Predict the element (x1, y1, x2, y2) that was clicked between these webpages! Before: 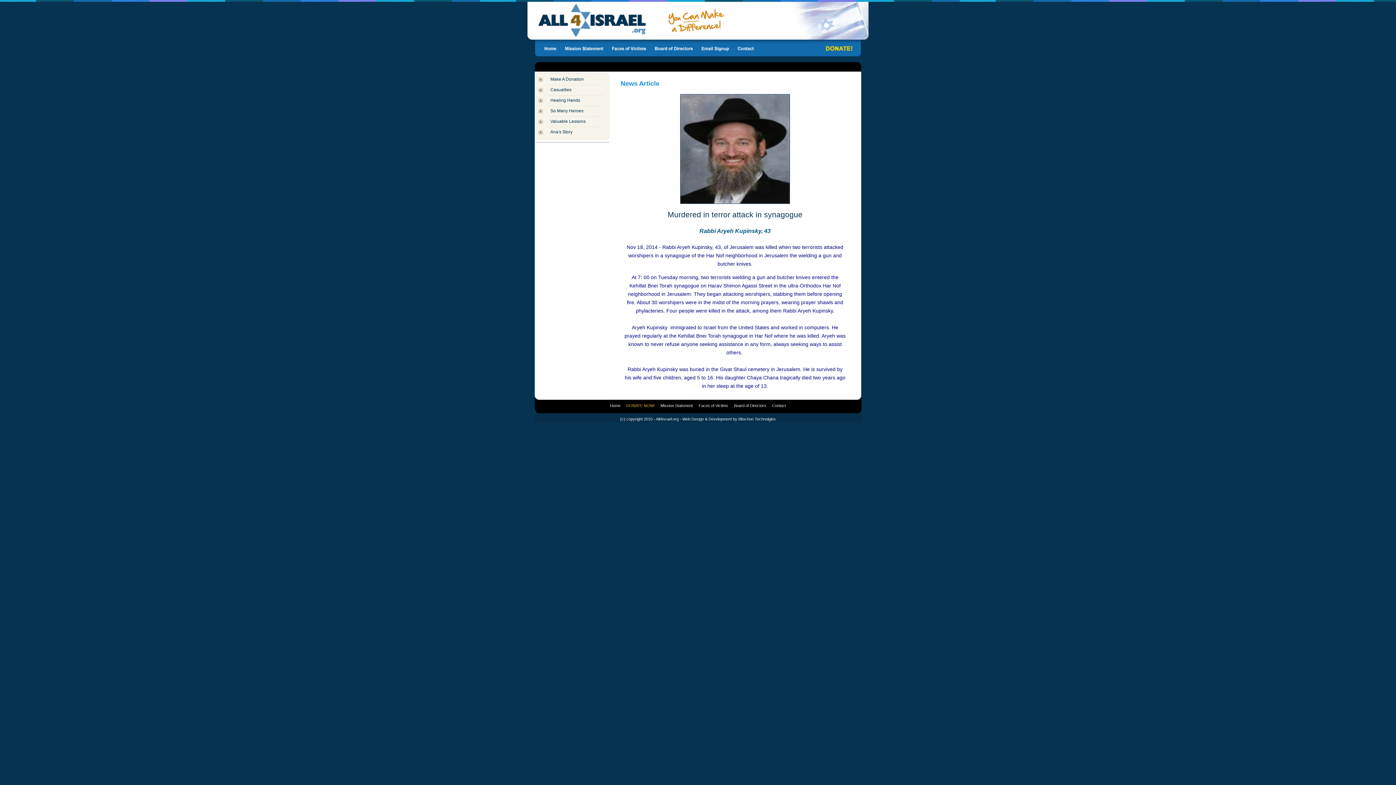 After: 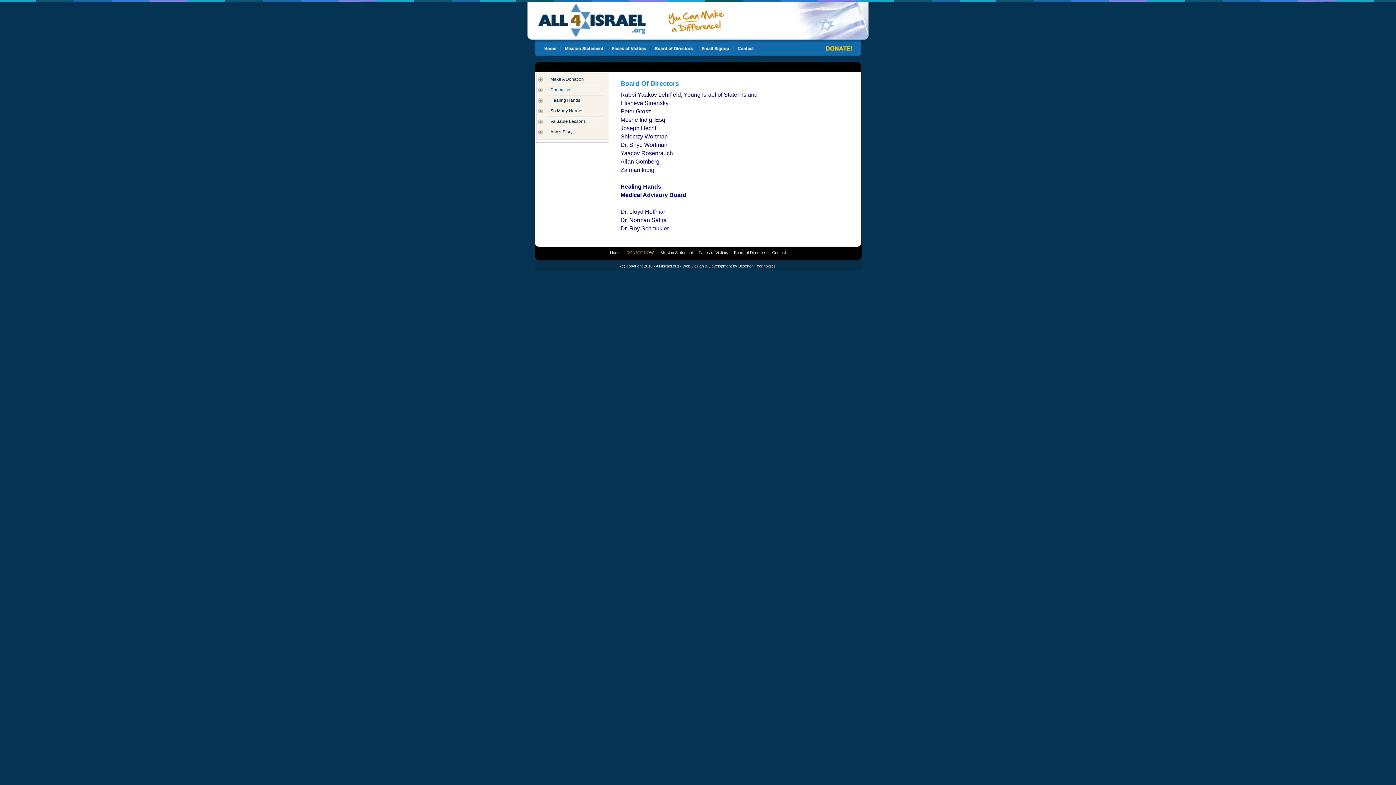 Action: bbox: (734, 403, 766, 408) label: Board of Directors